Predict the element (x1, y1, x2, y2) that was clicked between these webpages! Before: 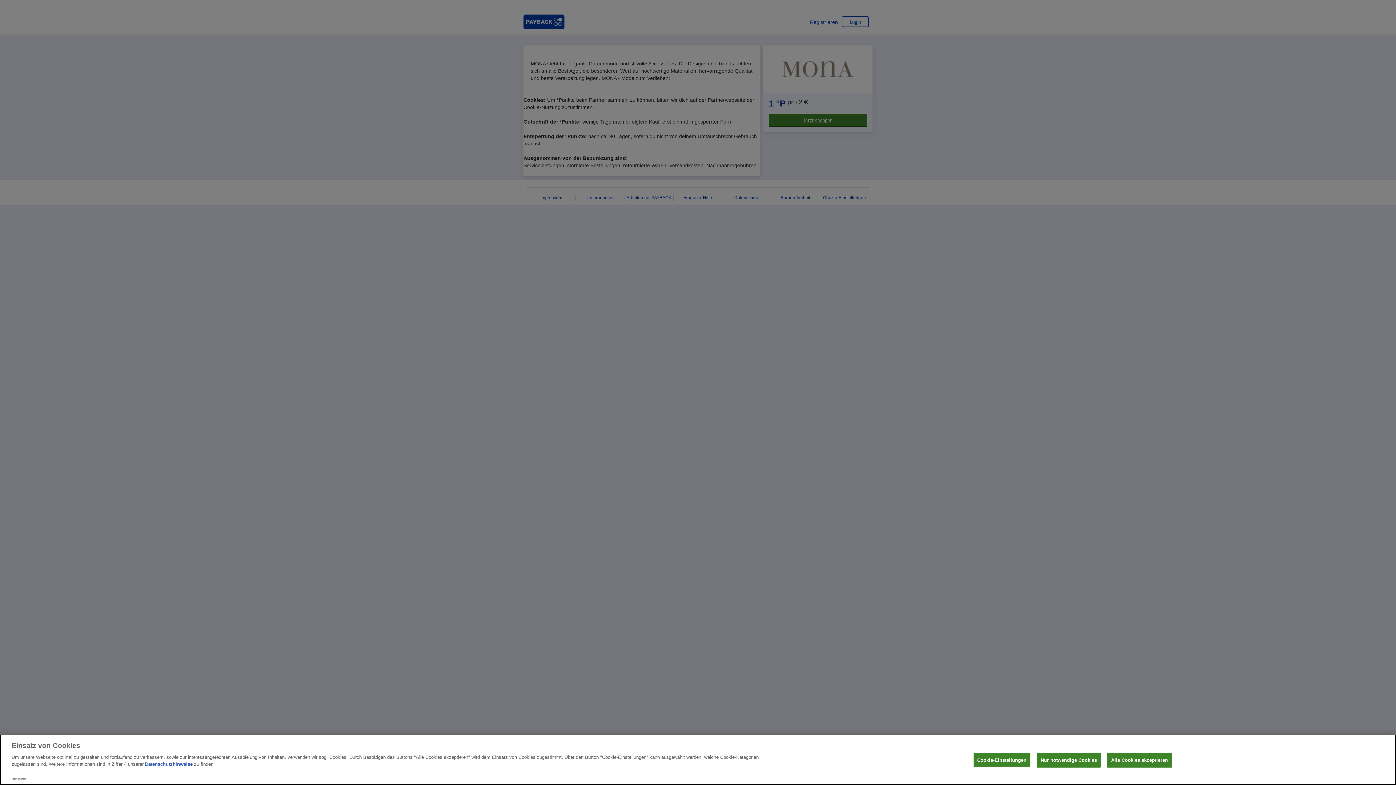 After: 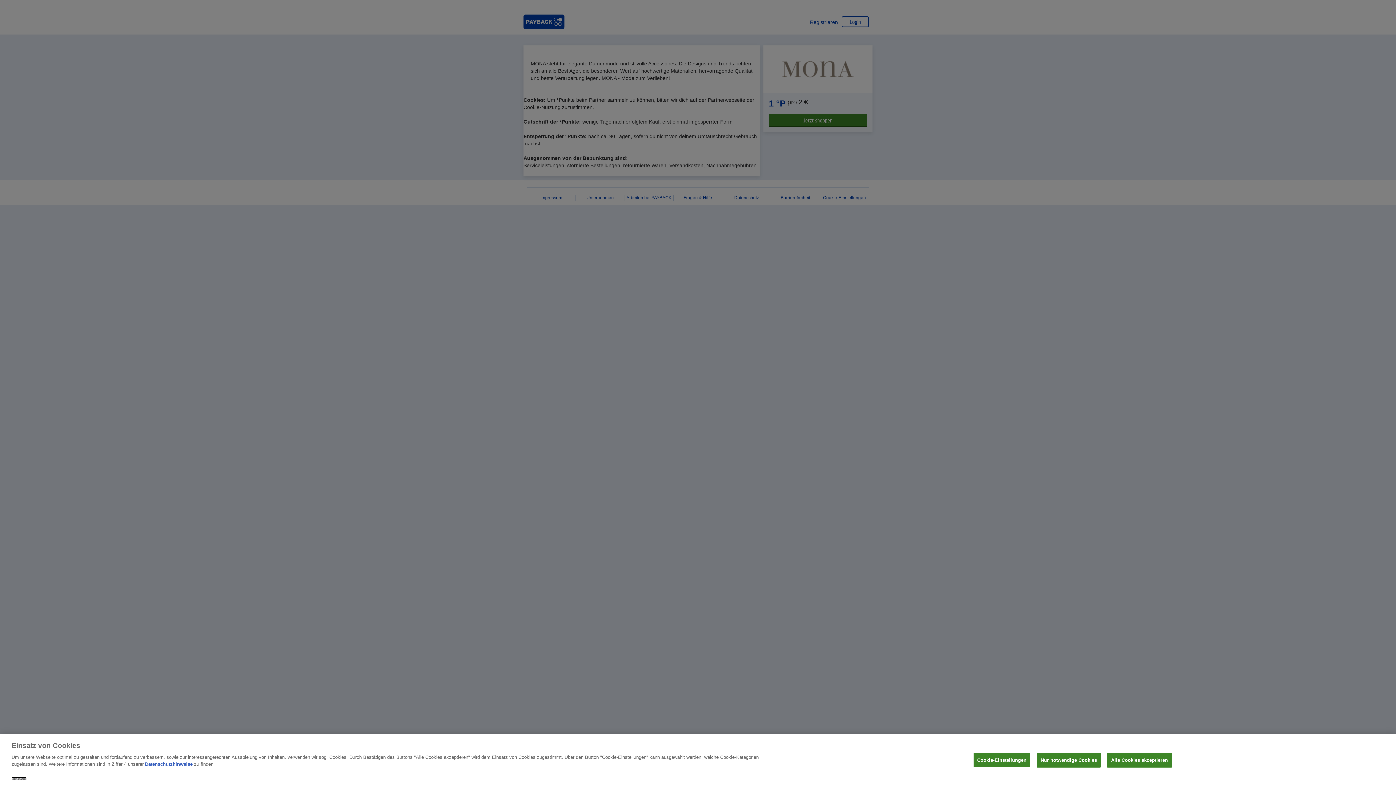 Action: label: Impressum bbox: (11, 777, 26, 780)